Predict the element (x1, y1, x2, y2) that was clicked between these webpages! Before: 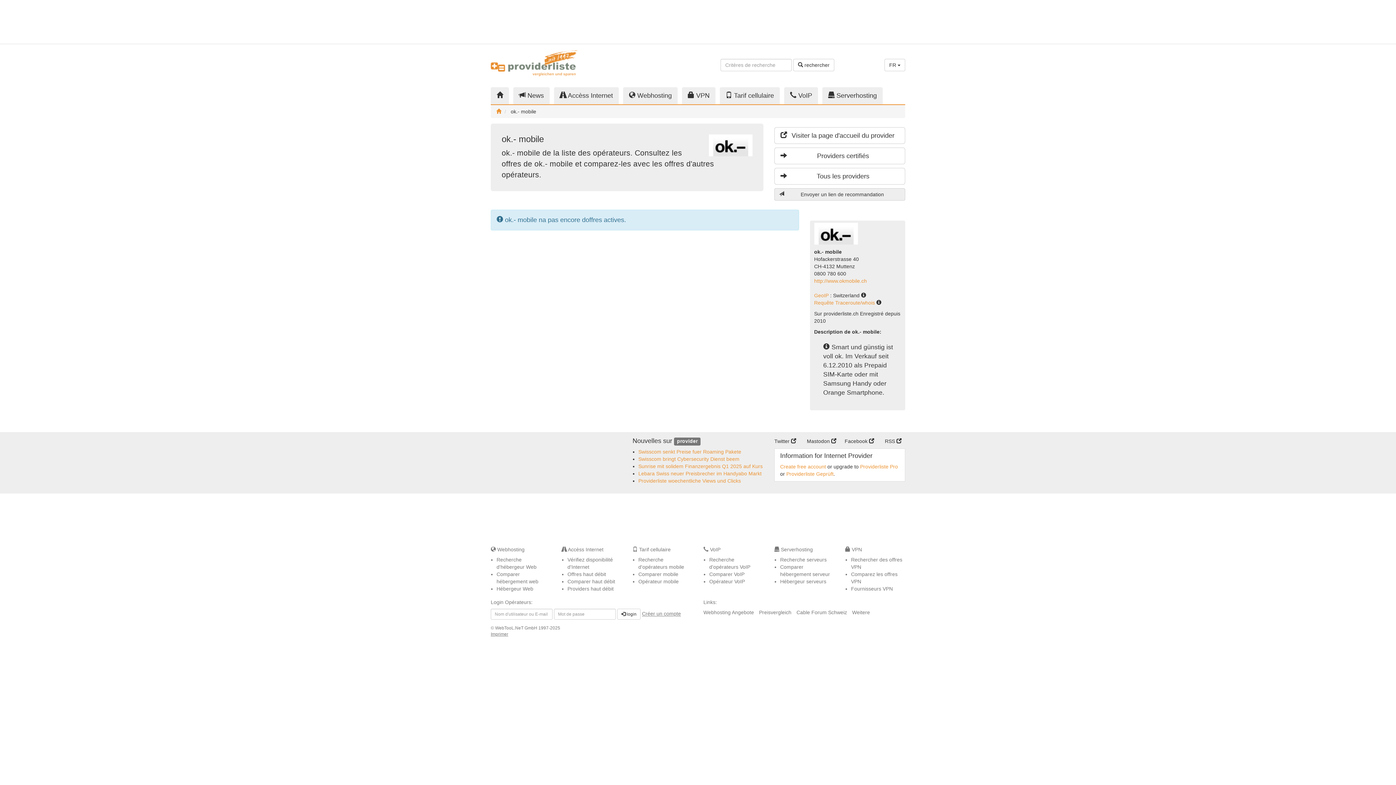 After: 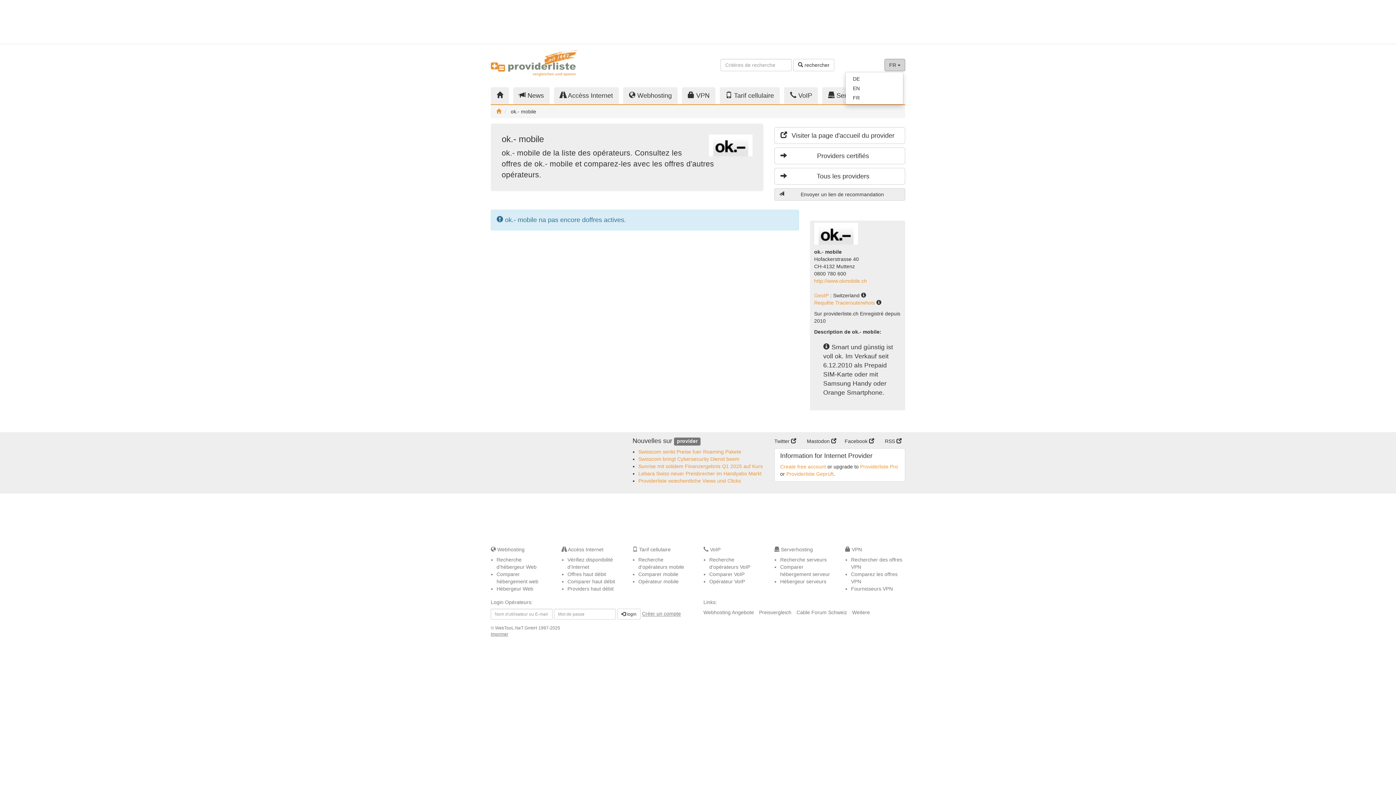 Action: bbox: (884, 58, 905, 71) label: FR 